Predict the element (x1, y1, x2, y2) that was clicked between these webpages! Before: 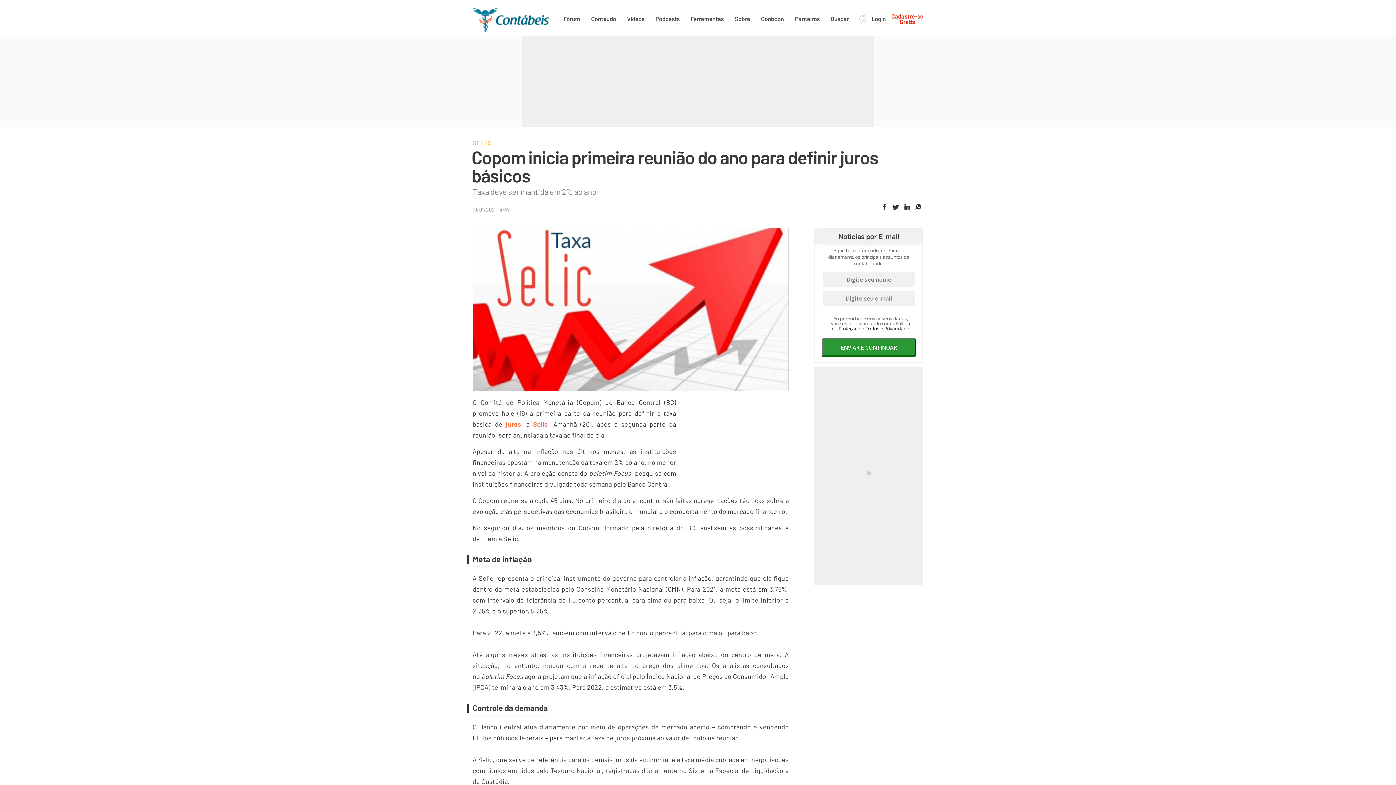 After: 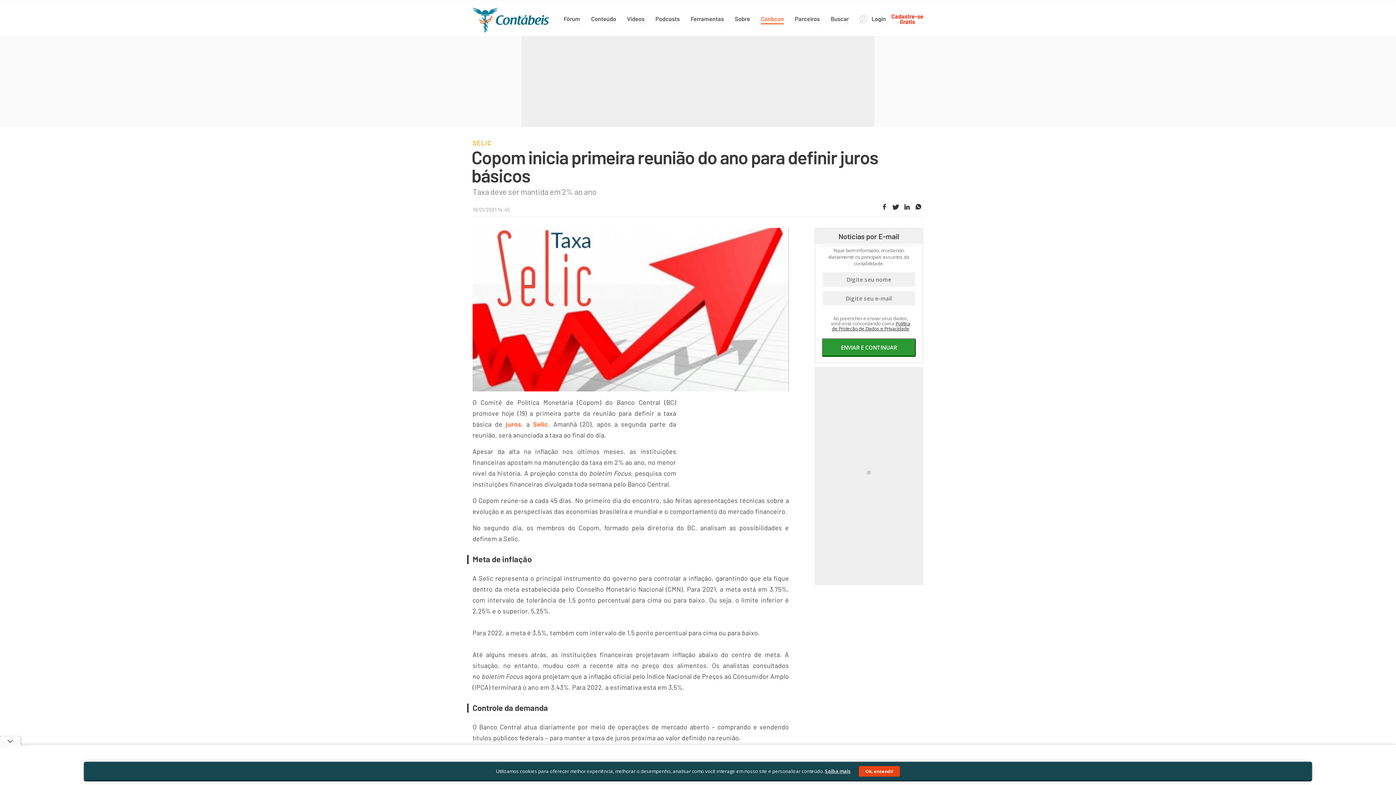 Action: label: Conbcon bbox: (761, 13, 784, 24)